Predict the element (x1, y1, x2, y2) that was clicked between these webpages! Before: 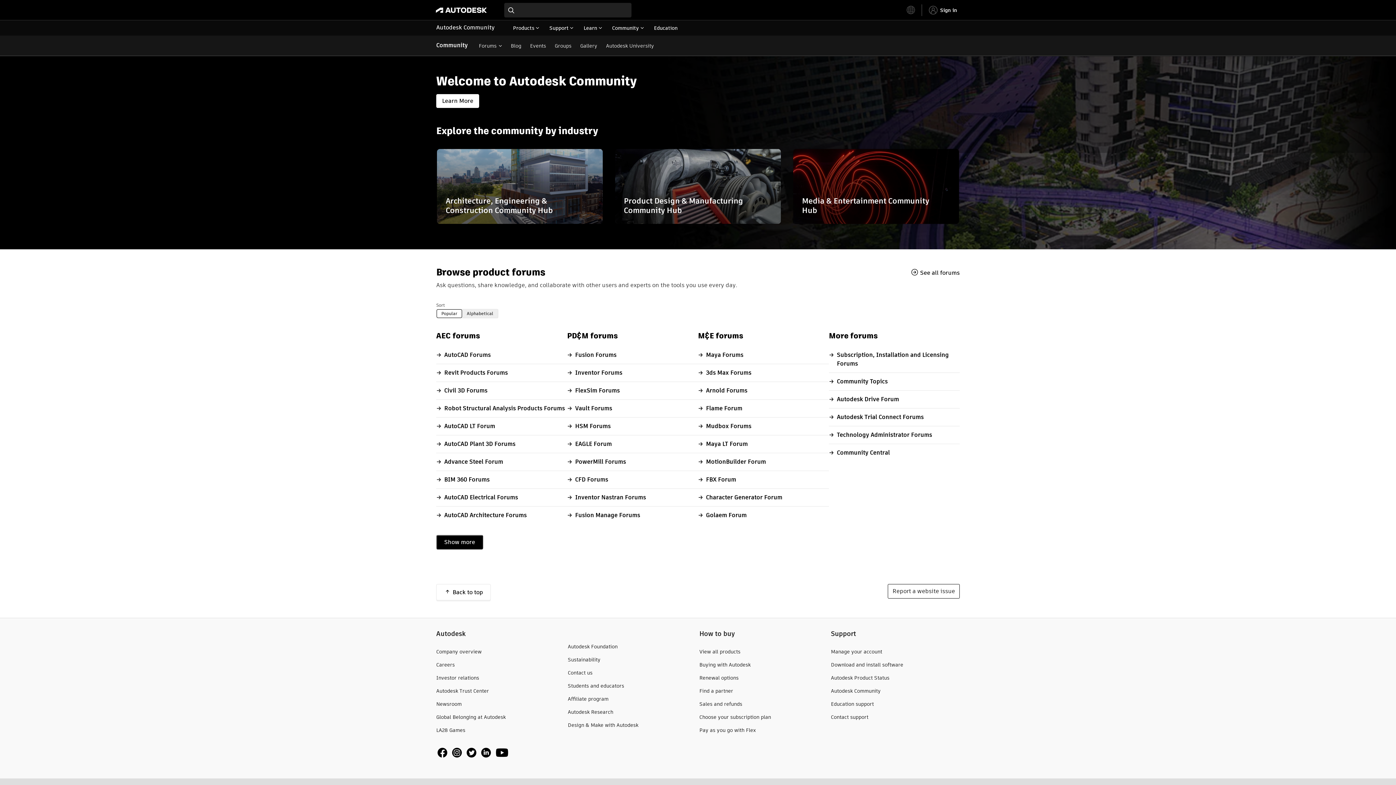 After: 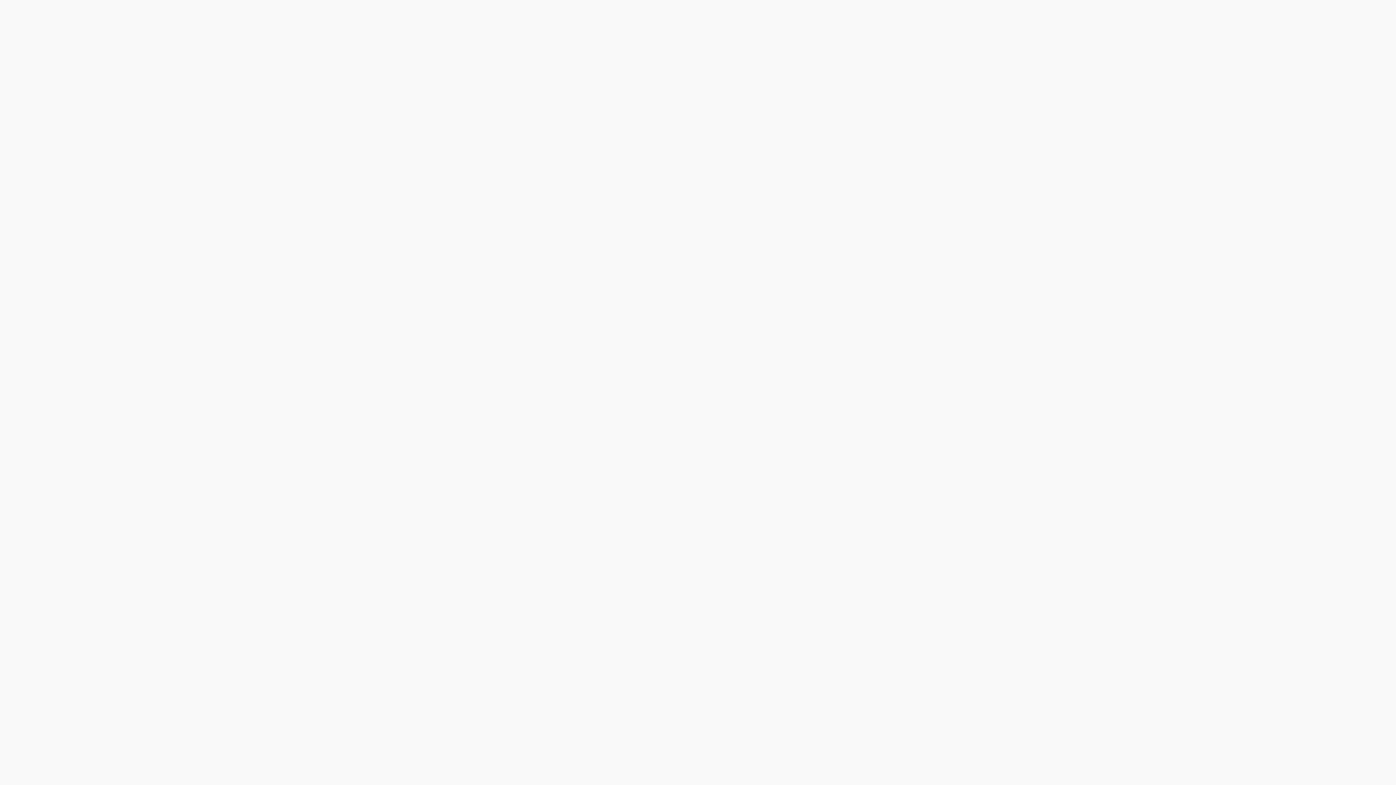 Action: label: Manage your account bbox: (831, 648, 882, 655)